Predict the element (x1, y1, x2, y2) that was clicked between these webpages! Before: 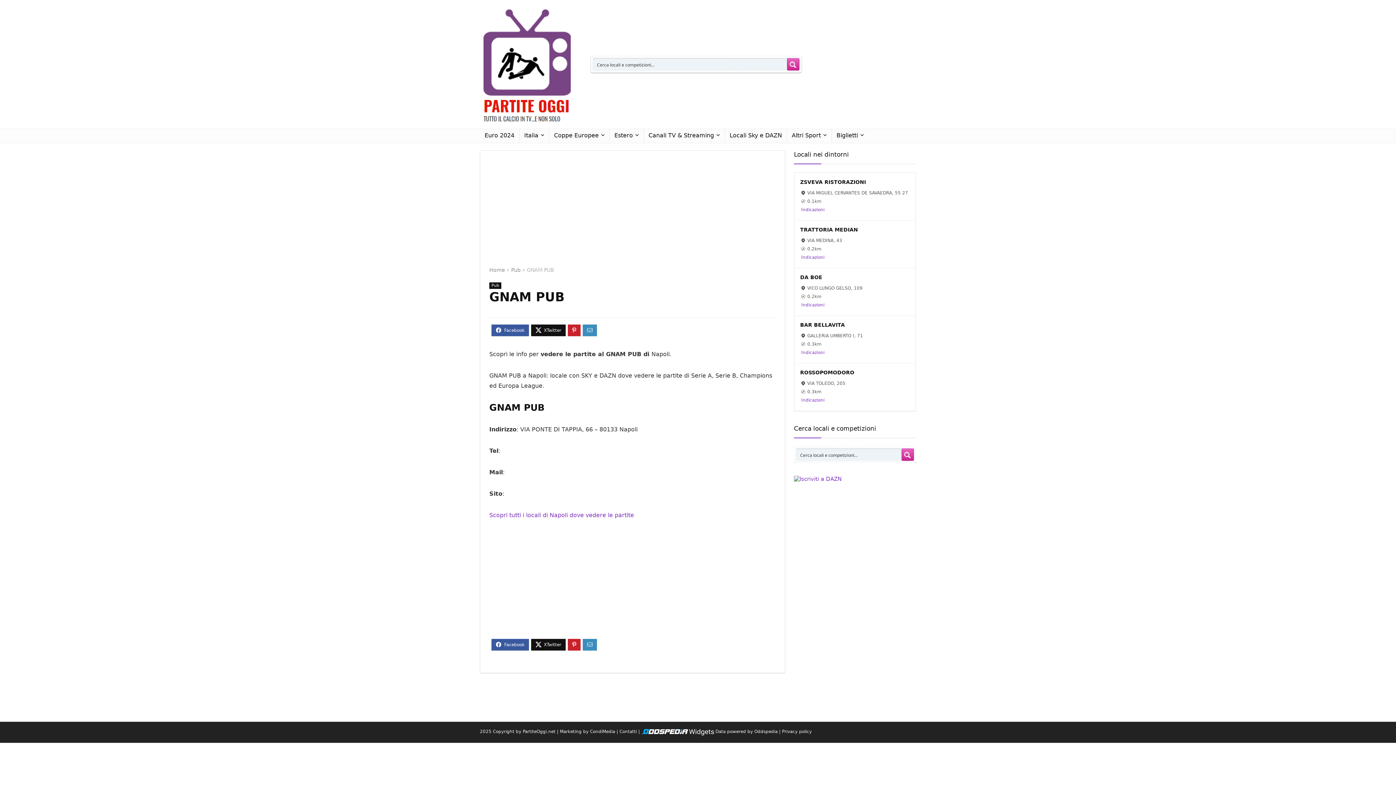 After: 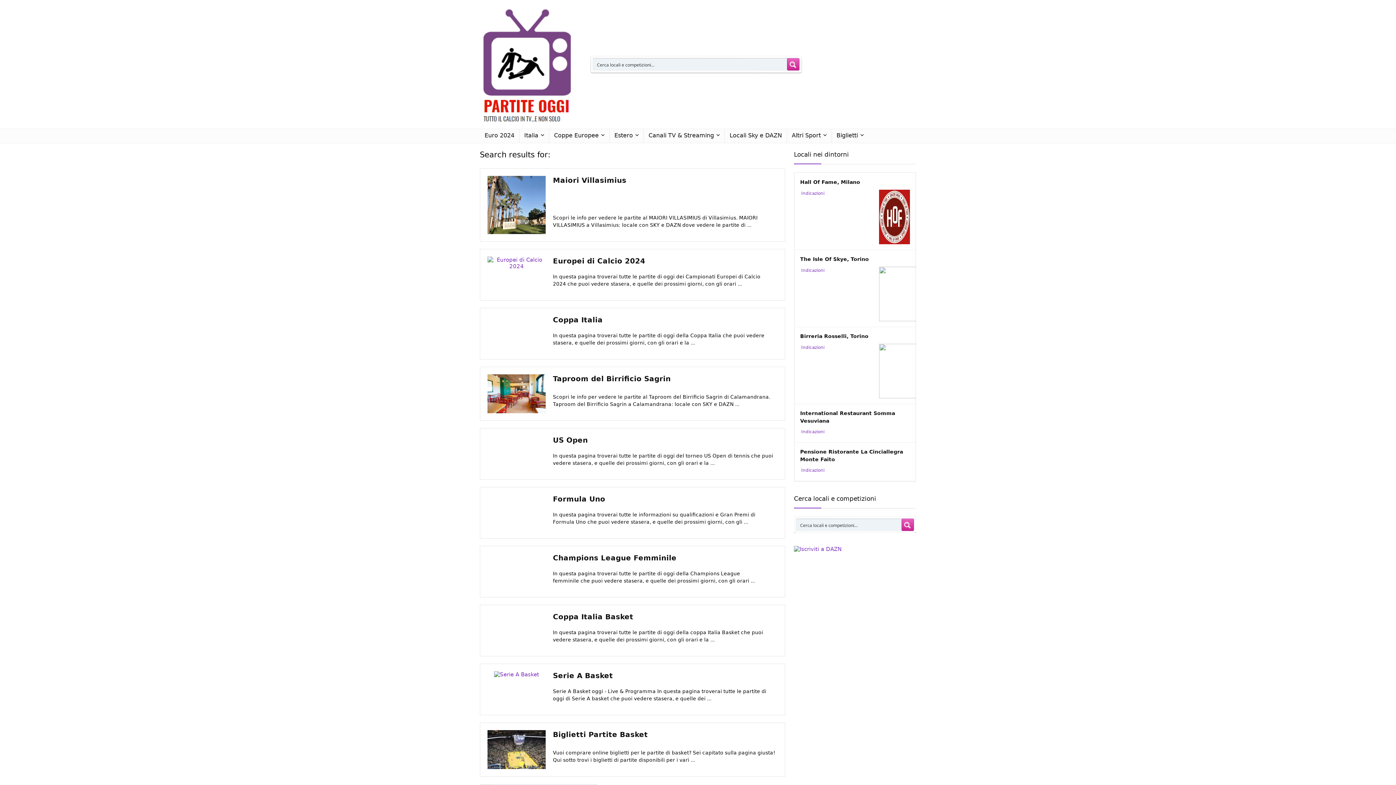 Action: label: Search magnifier button bbox: (901, 448, 914, 461)